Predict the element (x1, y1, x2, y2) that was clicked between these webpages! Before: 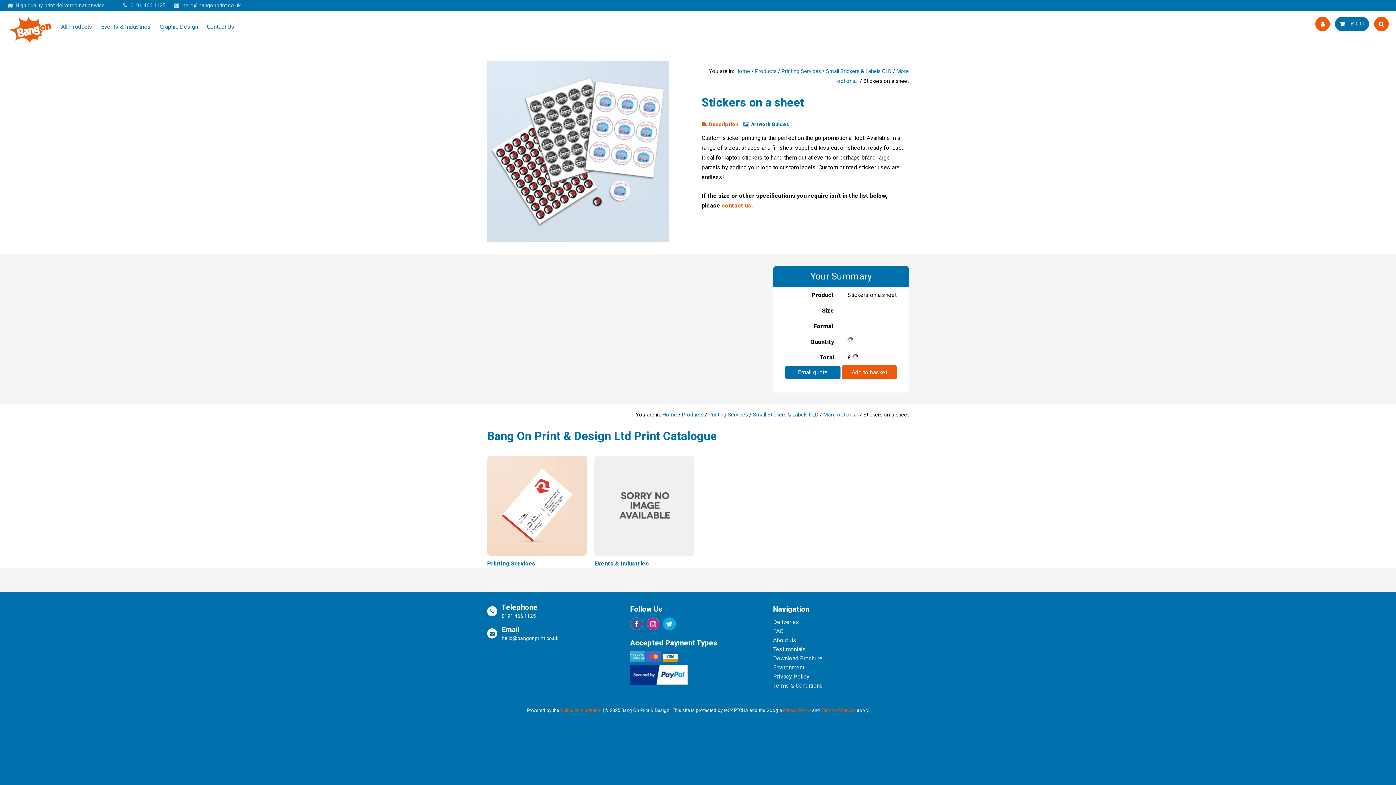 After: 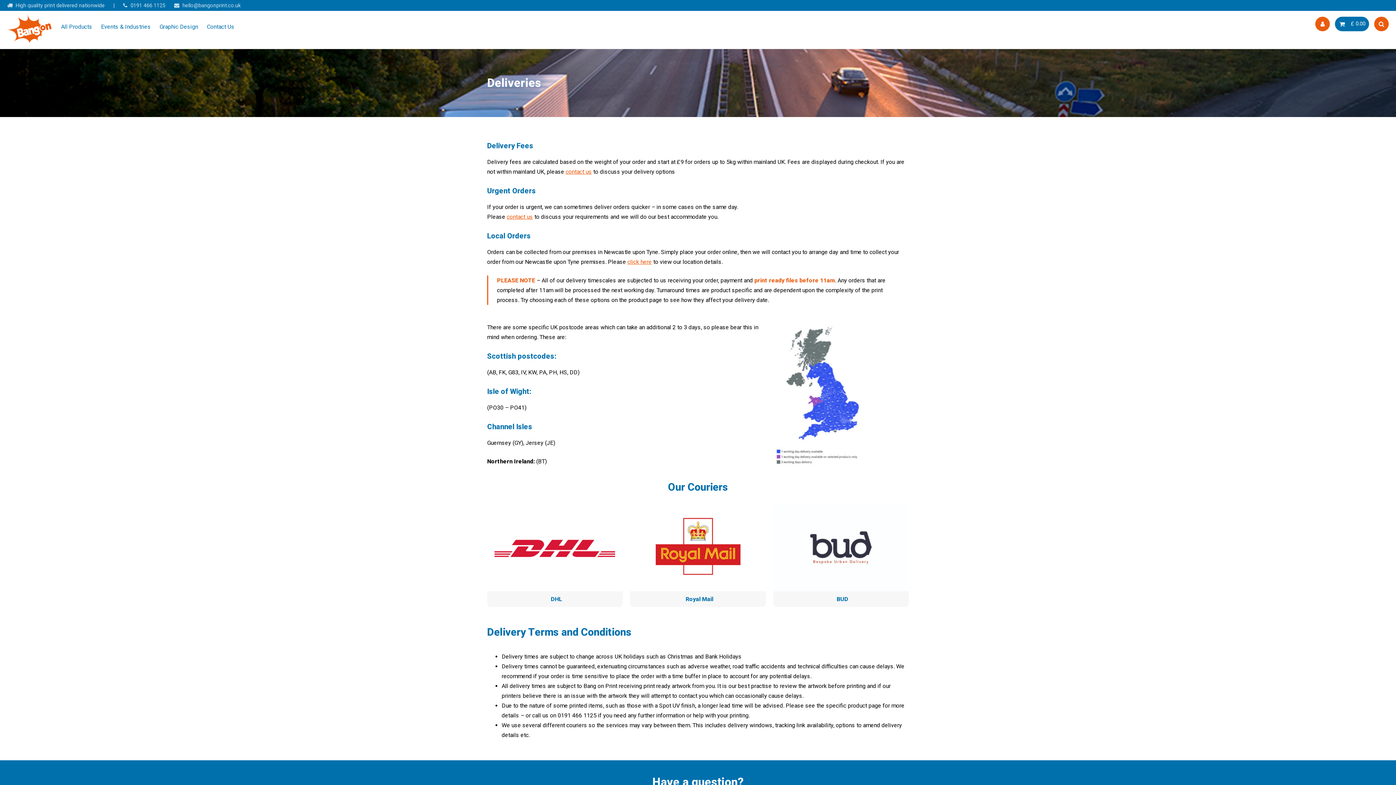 Action: bbox: (773, 618, 799, 625) label: Deliveries